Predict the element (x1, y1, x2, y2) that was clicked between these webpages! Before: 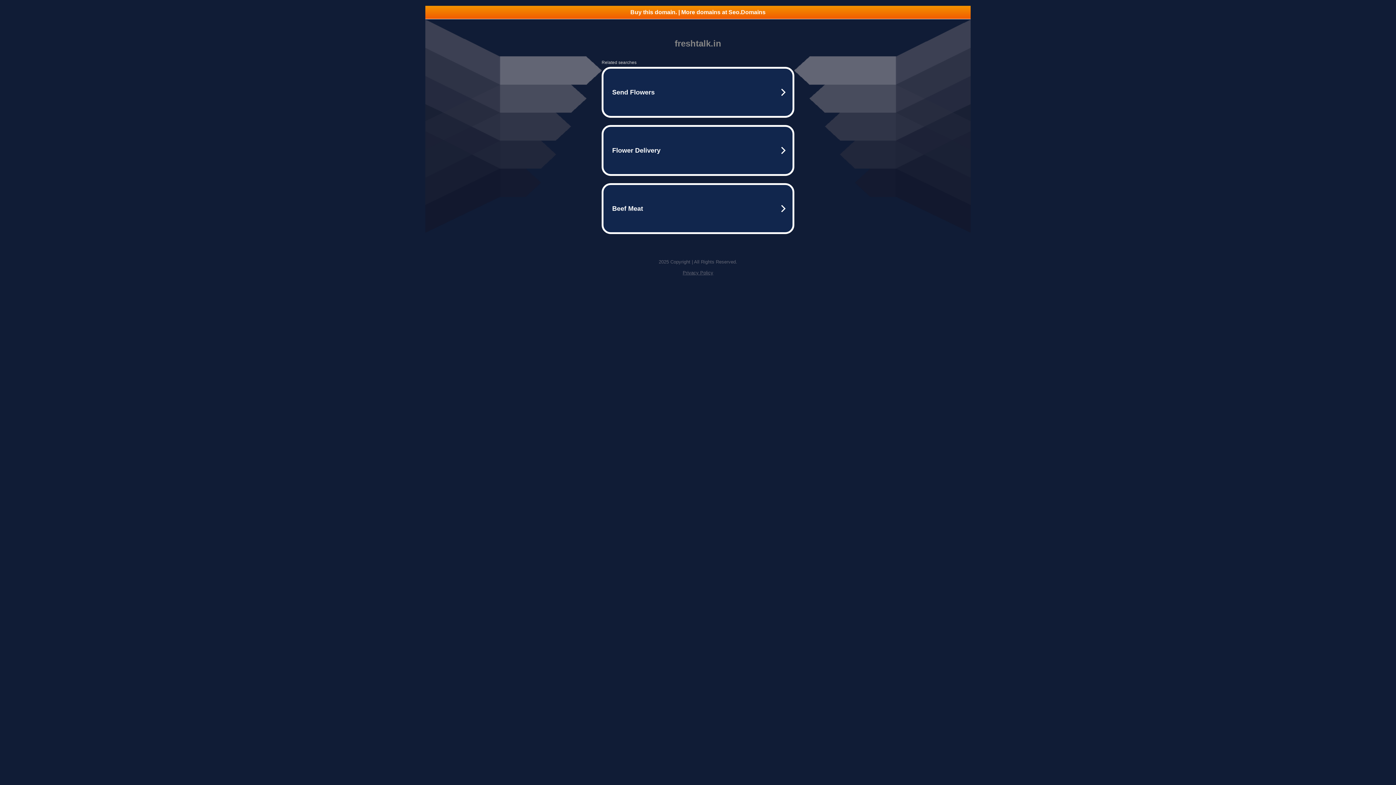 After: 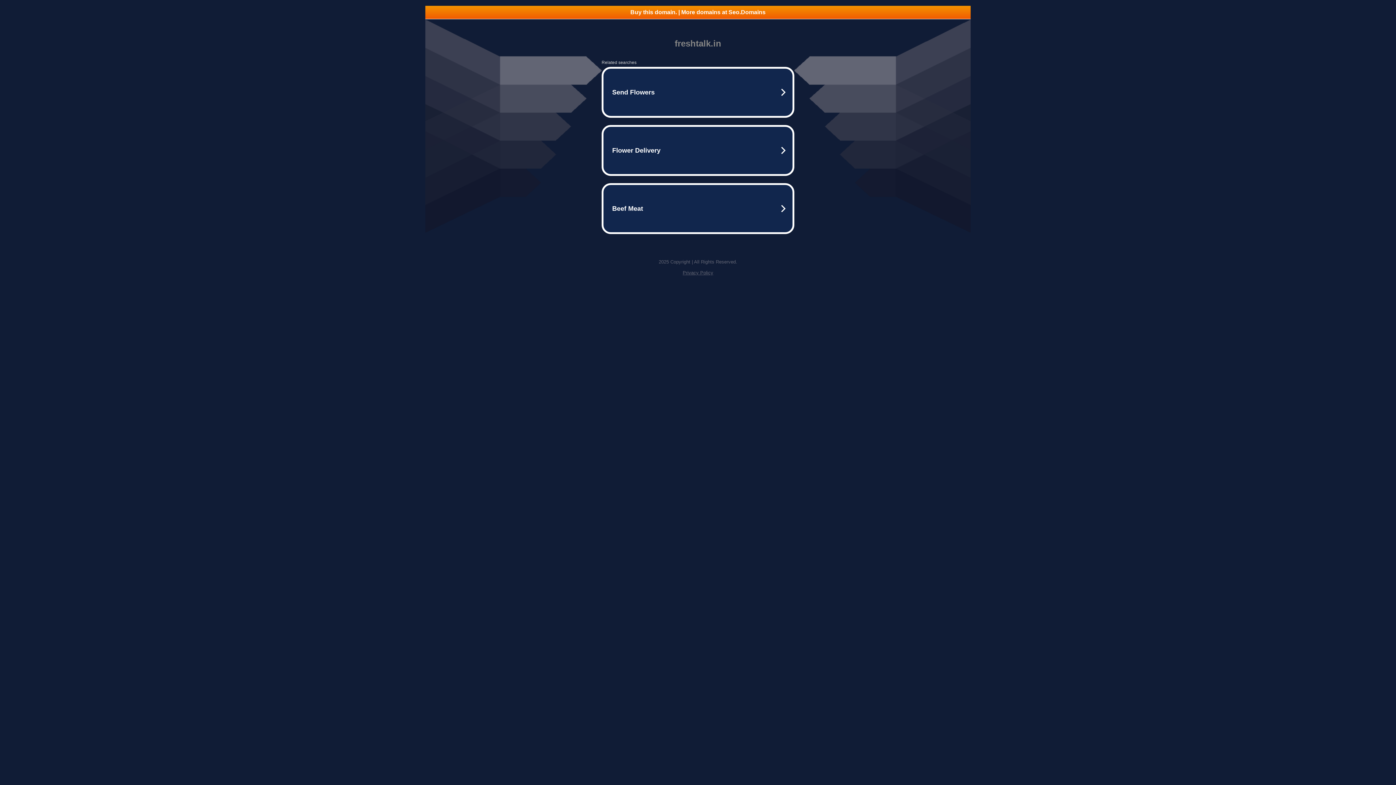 Action: bbox: (425, 5, 970, 18) label: Buy this domain. | More domains at Seo.Domains